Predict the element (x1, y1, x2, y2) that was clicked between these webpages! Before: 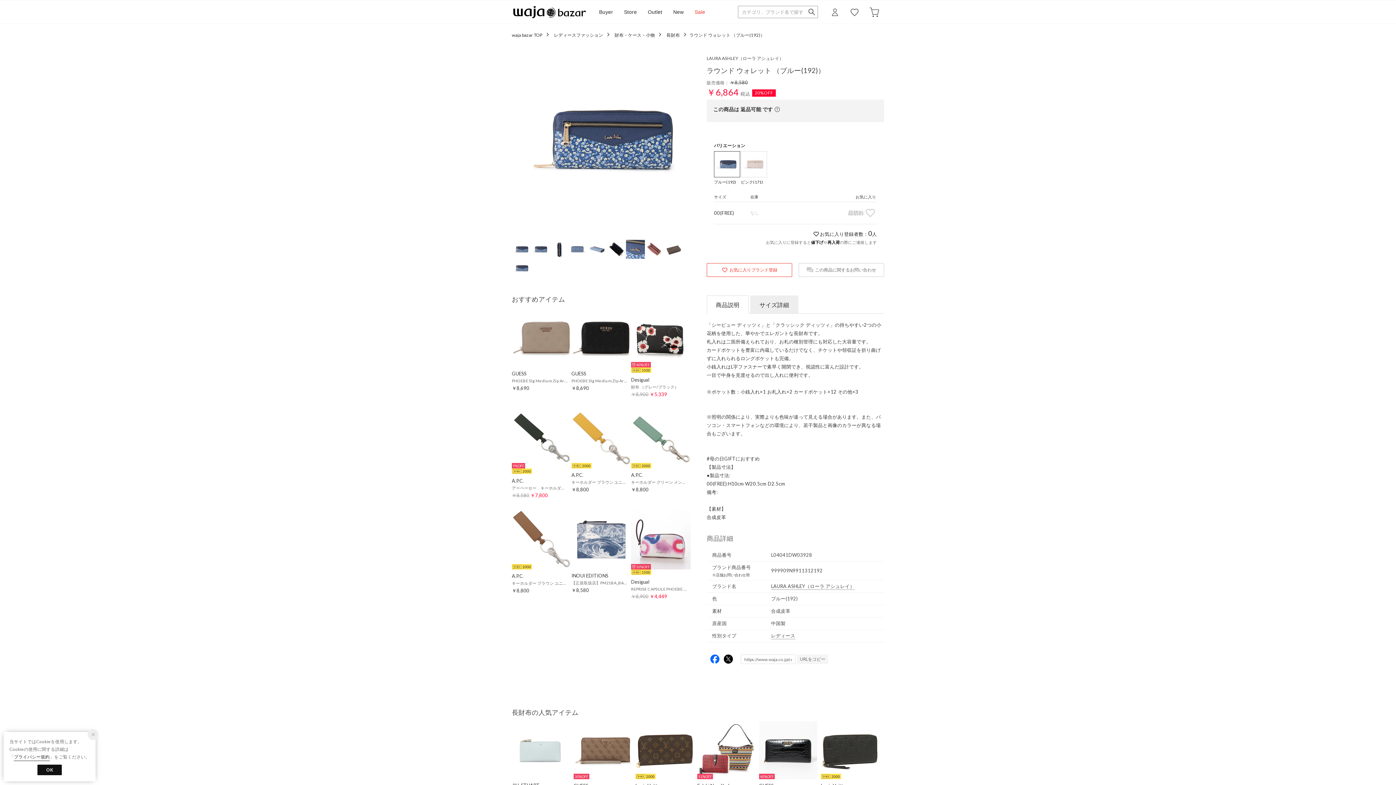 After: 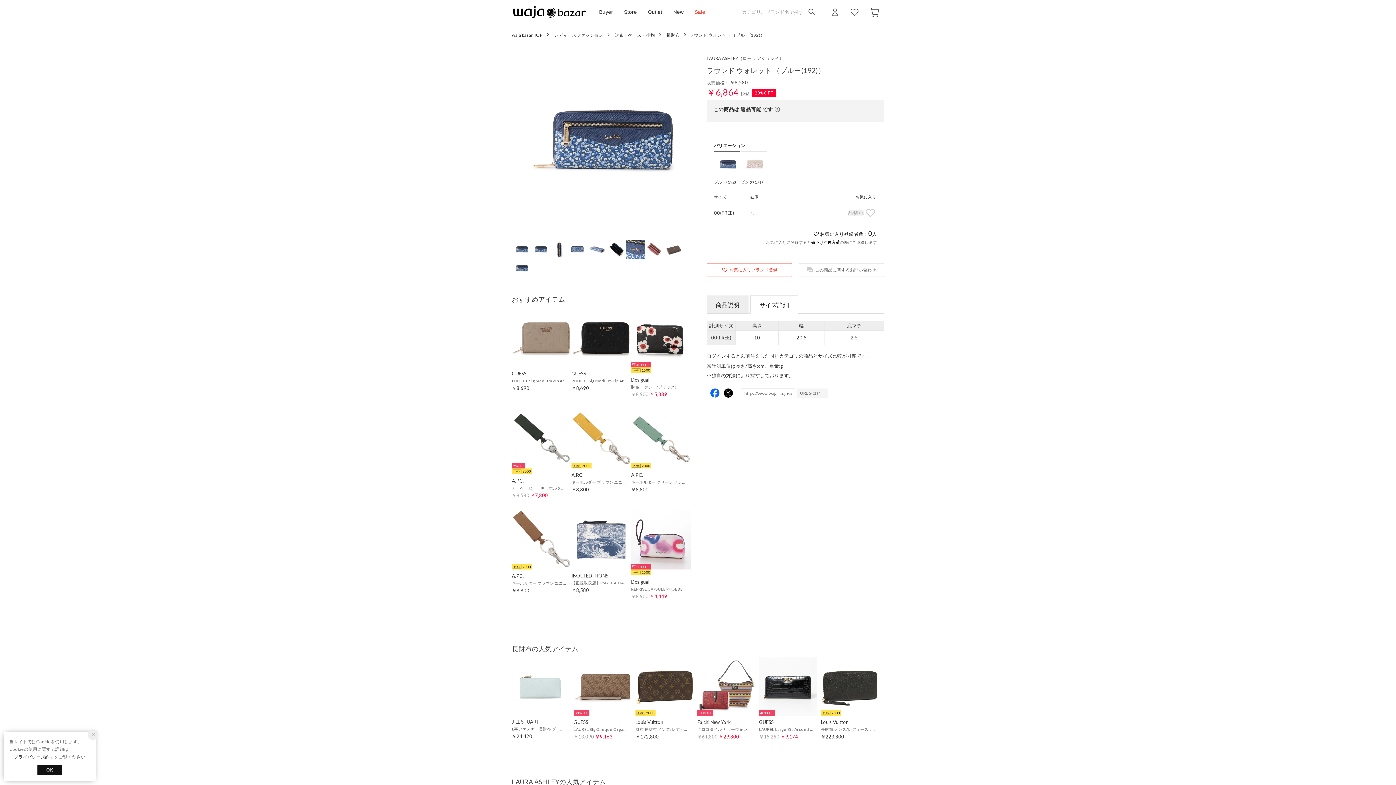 Action: bbox: (750, 295, 798, 313) label: サイズ詳細